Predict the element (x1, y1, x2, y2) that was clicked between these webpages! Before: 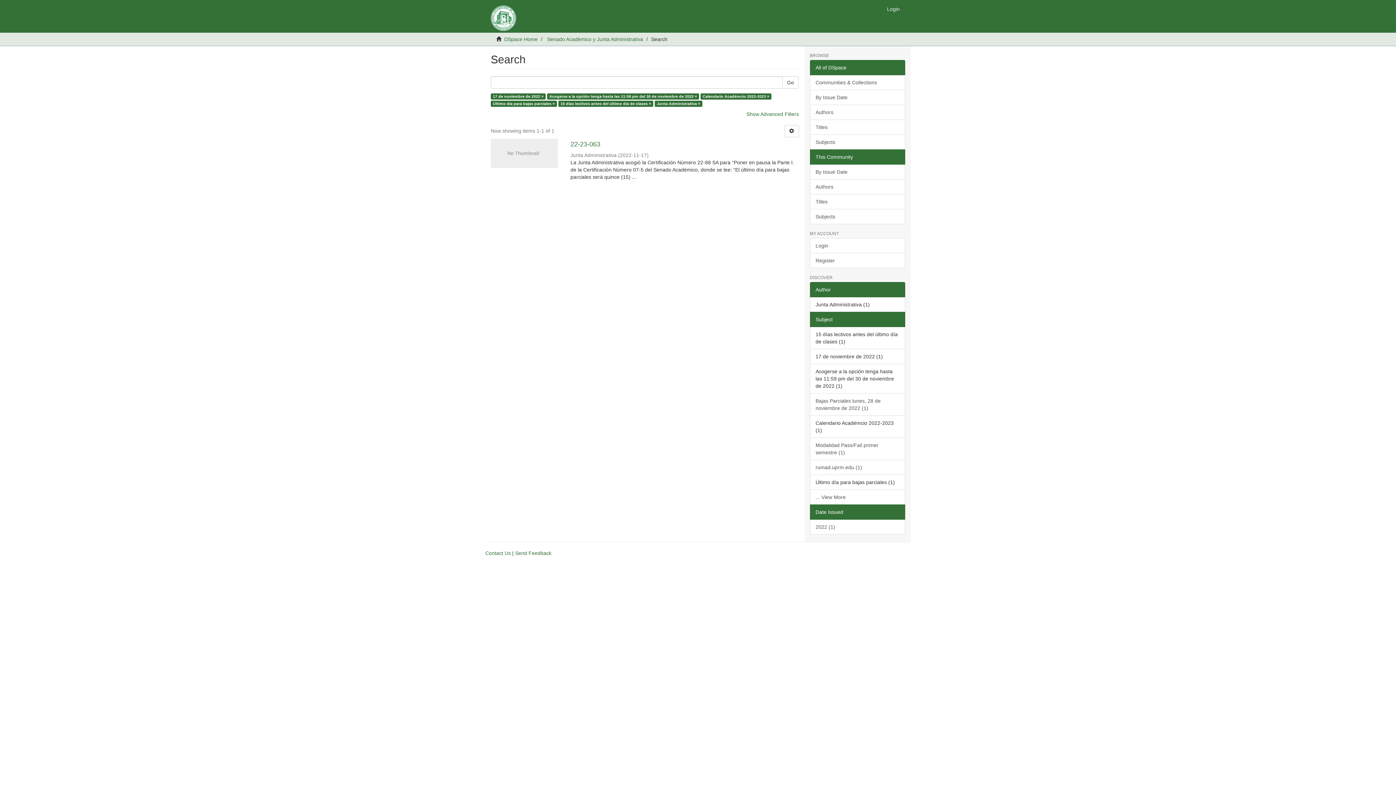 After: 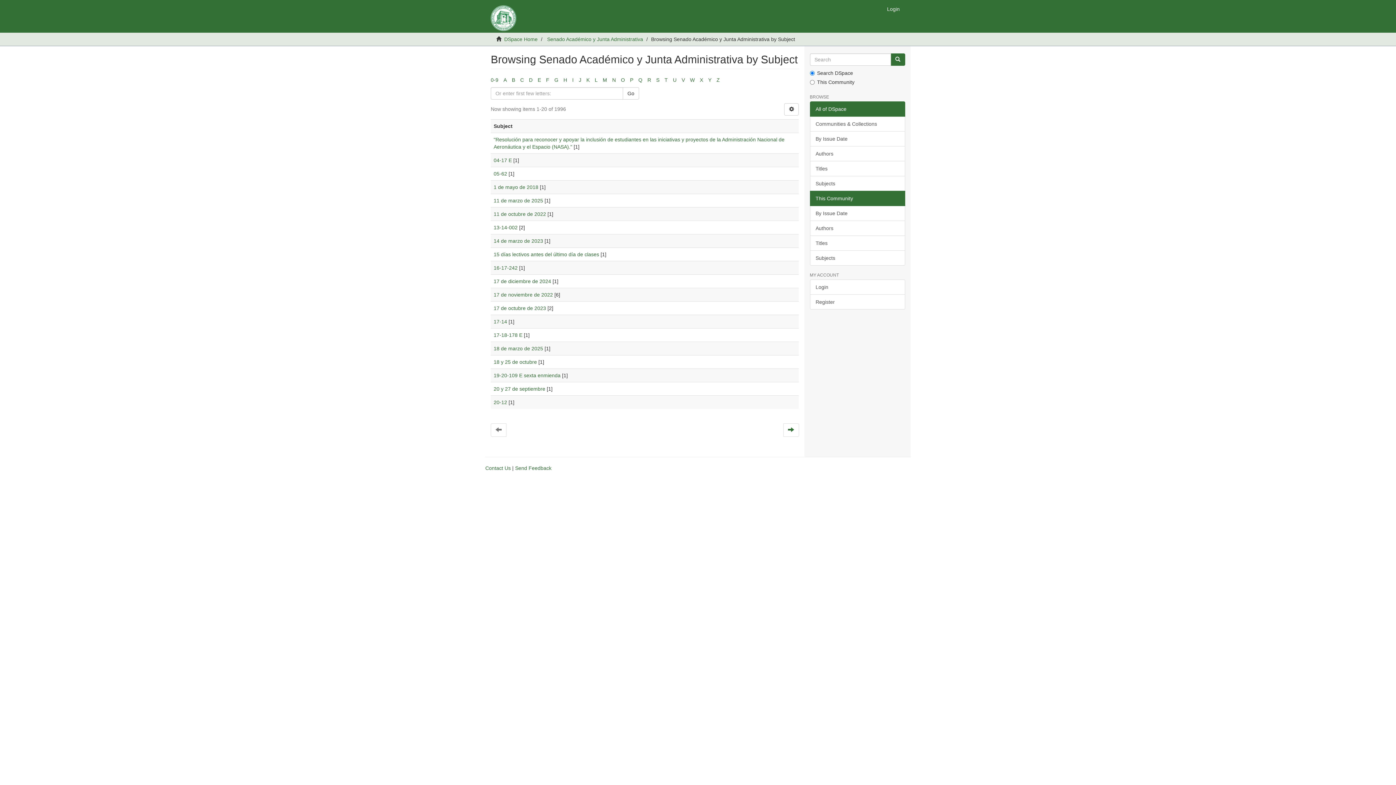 Action: label: Subjects bbox: (810, 209, 905, 224)